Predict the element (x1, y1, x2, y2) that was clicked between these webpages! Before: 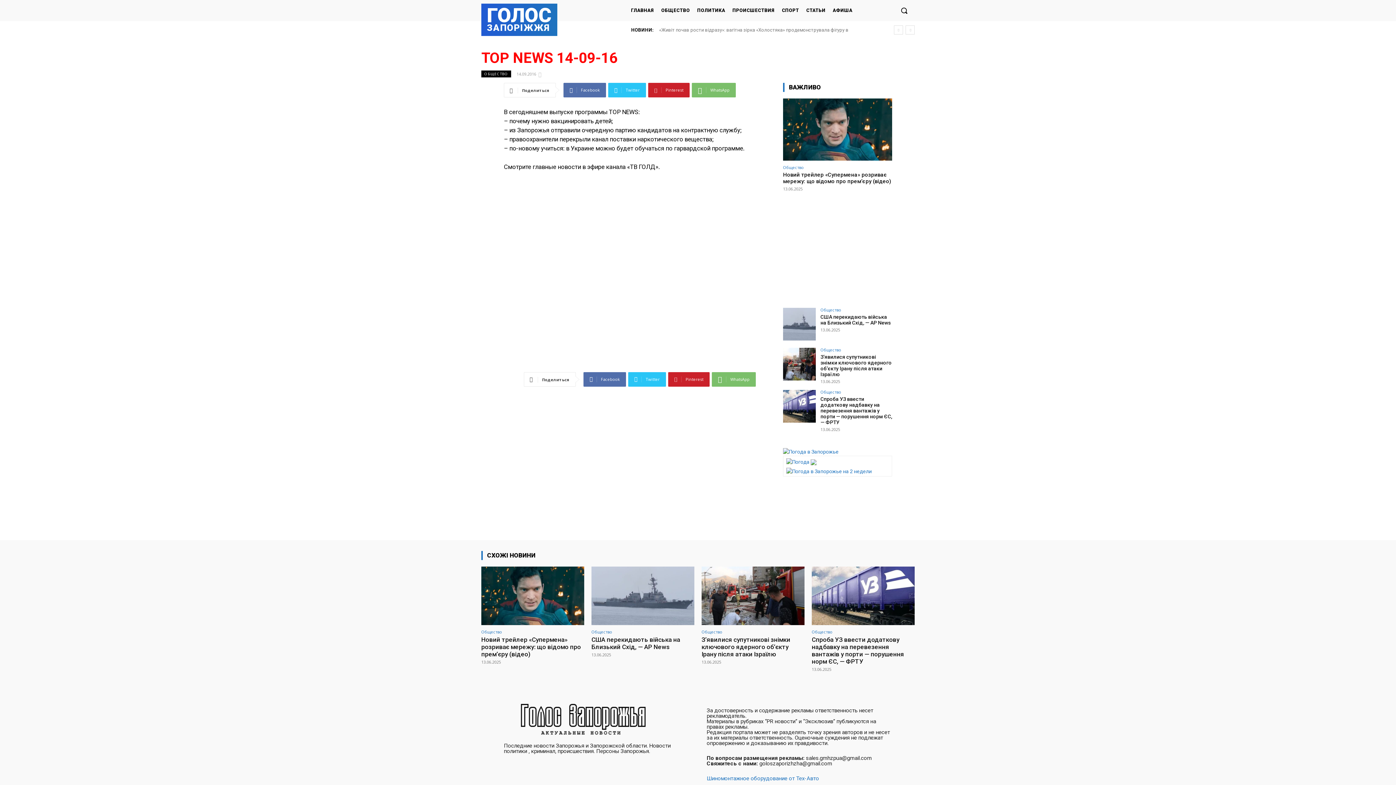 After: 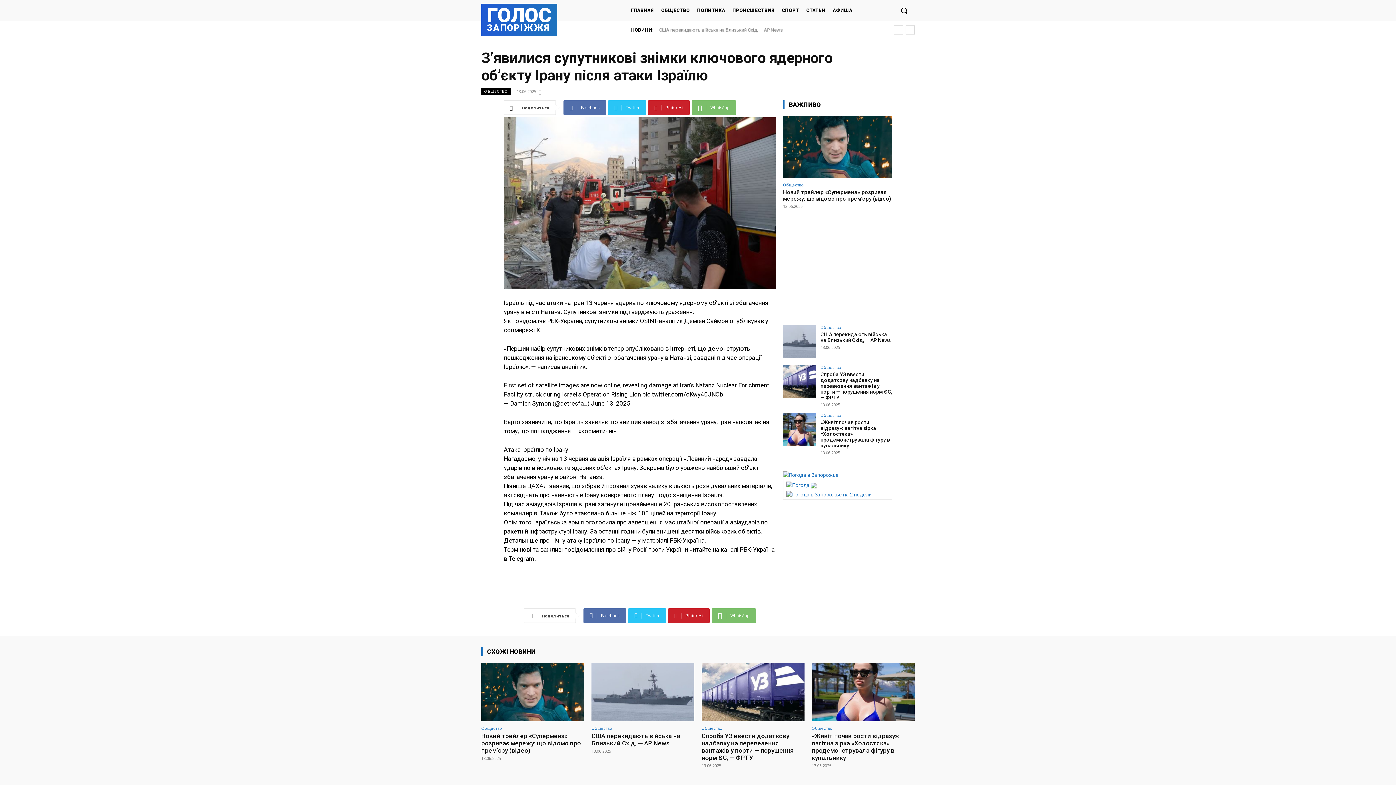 Action: bbox: (701, 636, 790, 658) label: З’явилися супутникові знімки ключового ядерного об’єкту Ірану після атаки Ізраїлю